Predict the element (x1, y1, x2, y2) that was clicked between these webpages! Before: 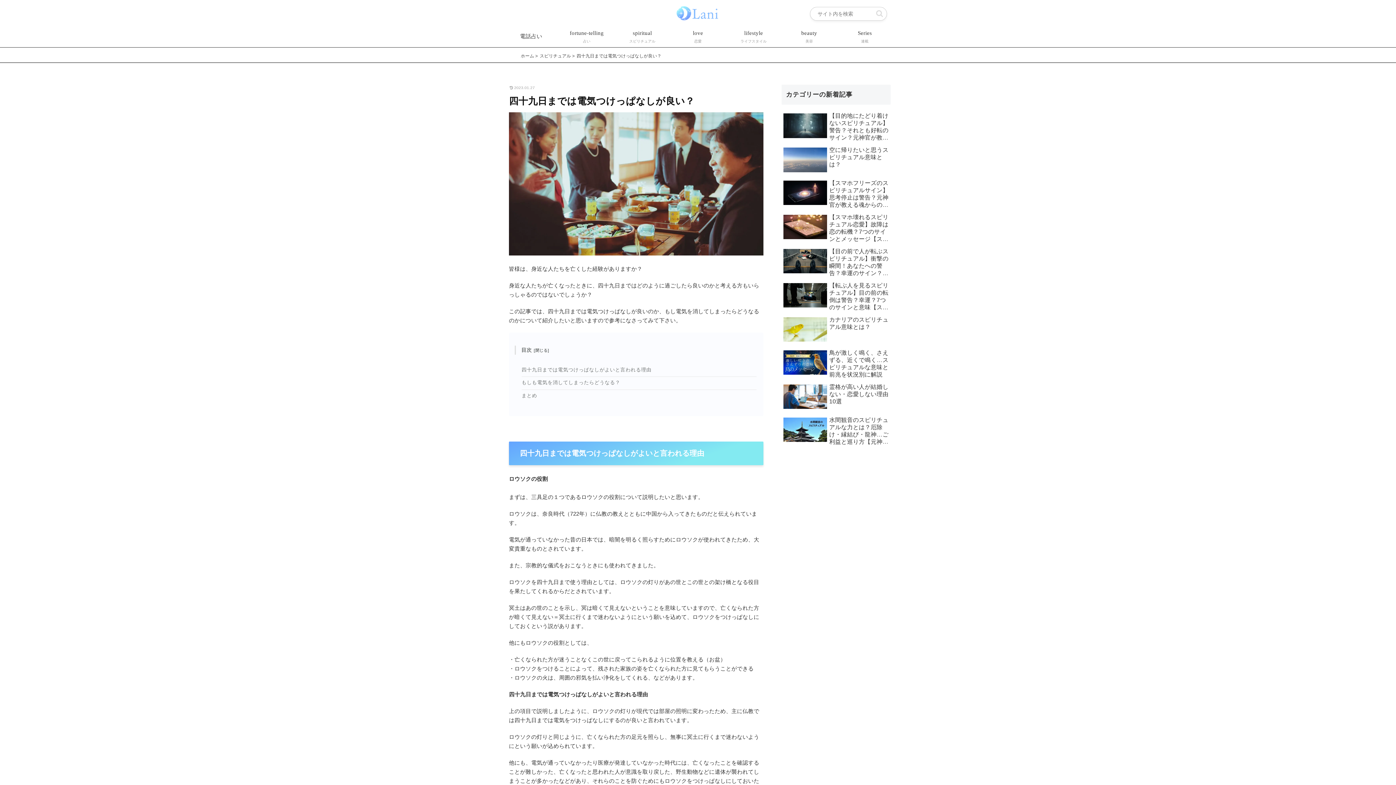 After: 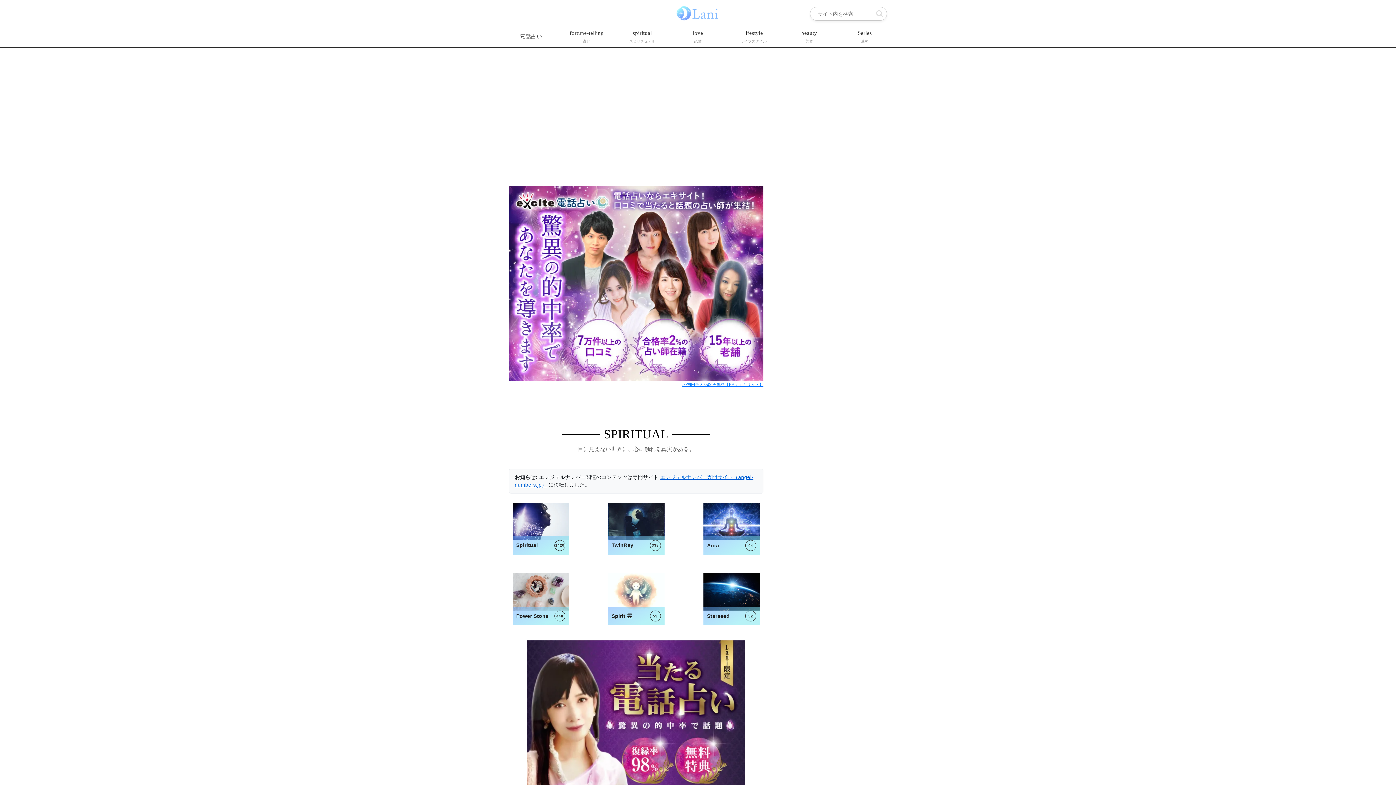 Action: label: ホーム bbox: (519, 53, 535, 58)